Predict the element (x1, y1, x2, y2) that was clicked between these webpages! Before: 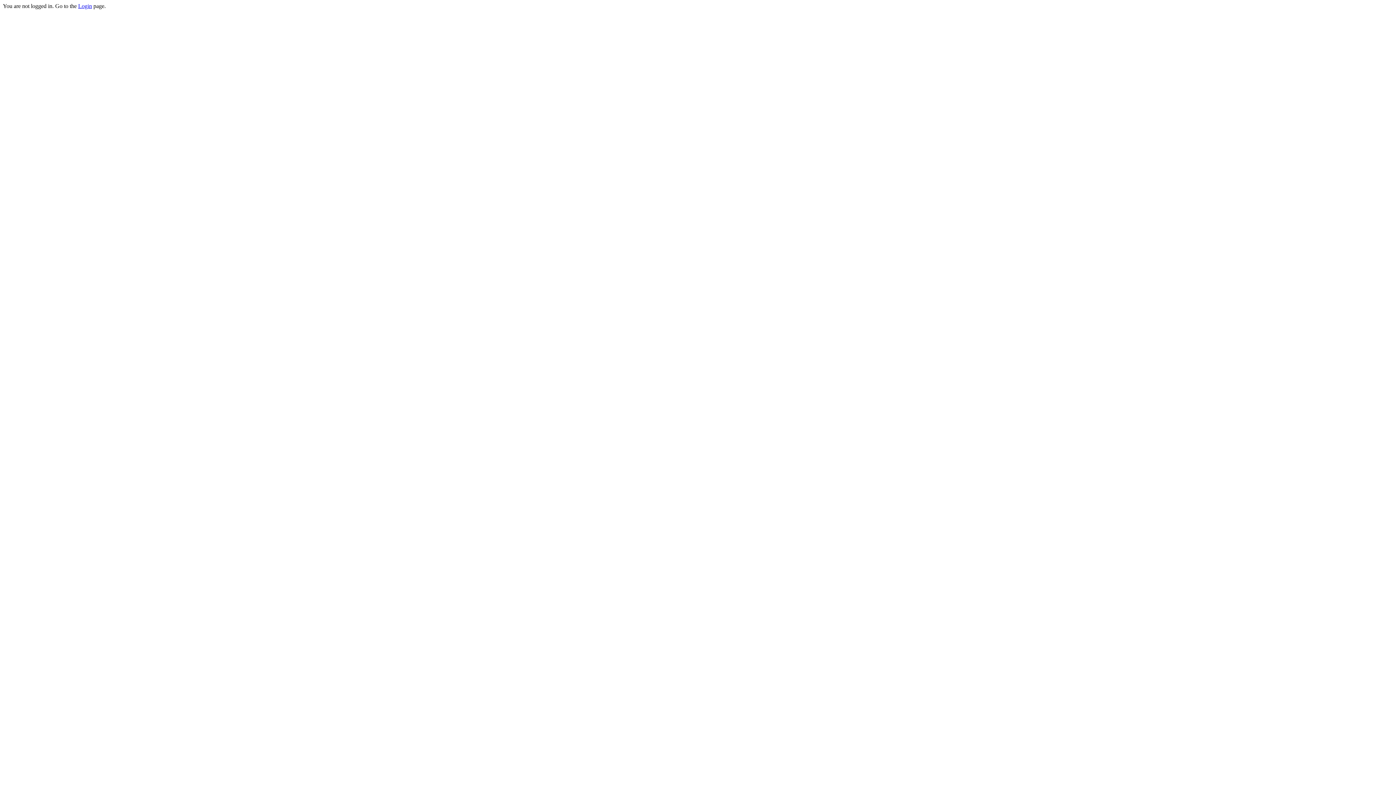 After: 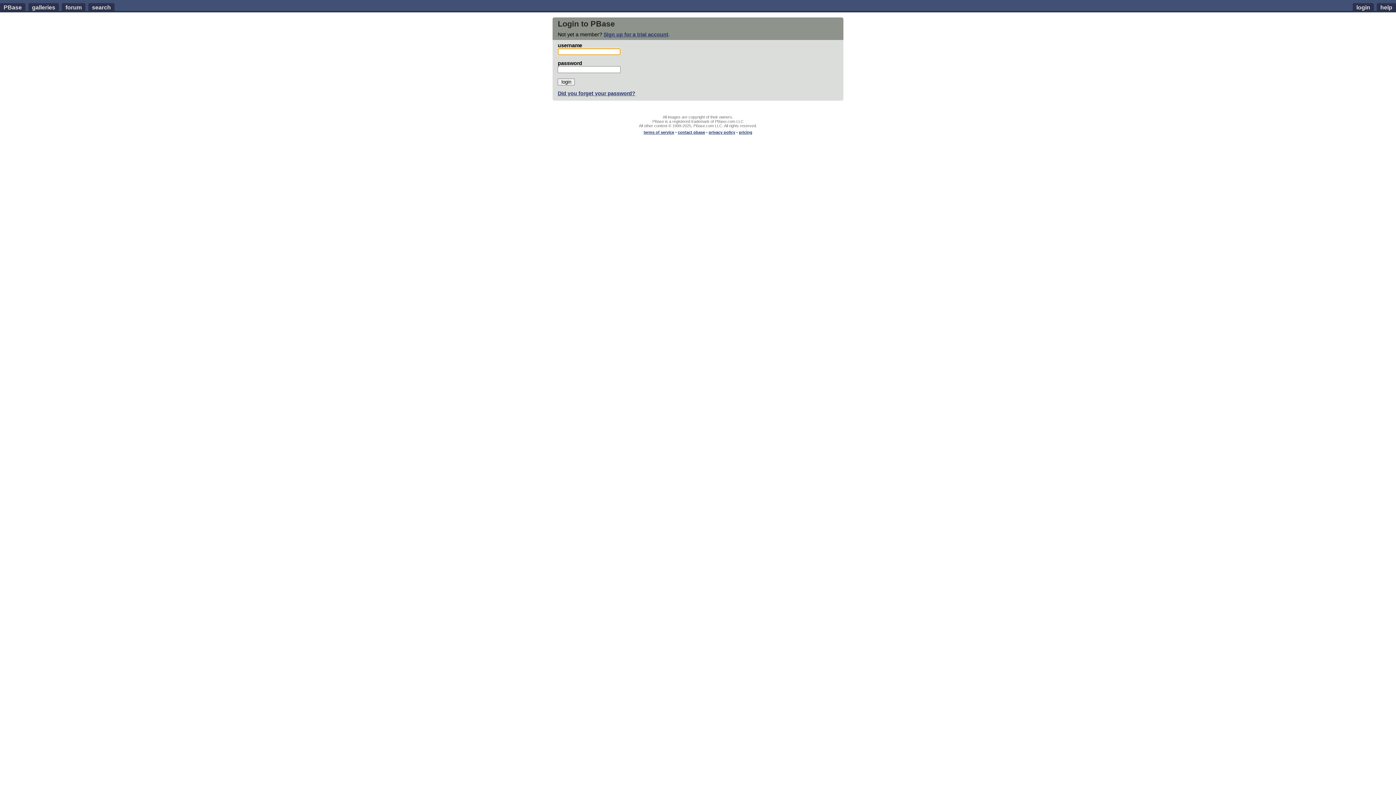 Action: label: Login bbox: (78, 2, 92, 9)